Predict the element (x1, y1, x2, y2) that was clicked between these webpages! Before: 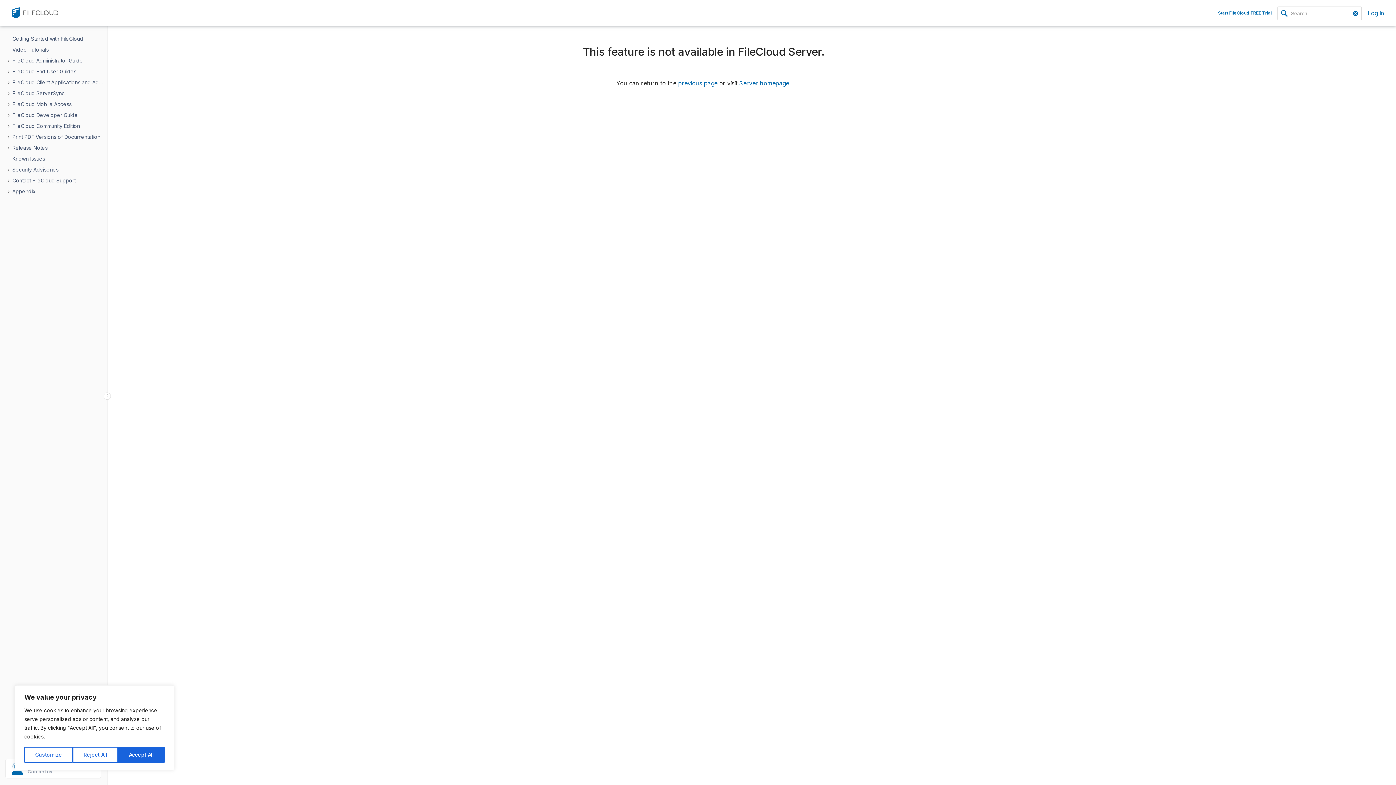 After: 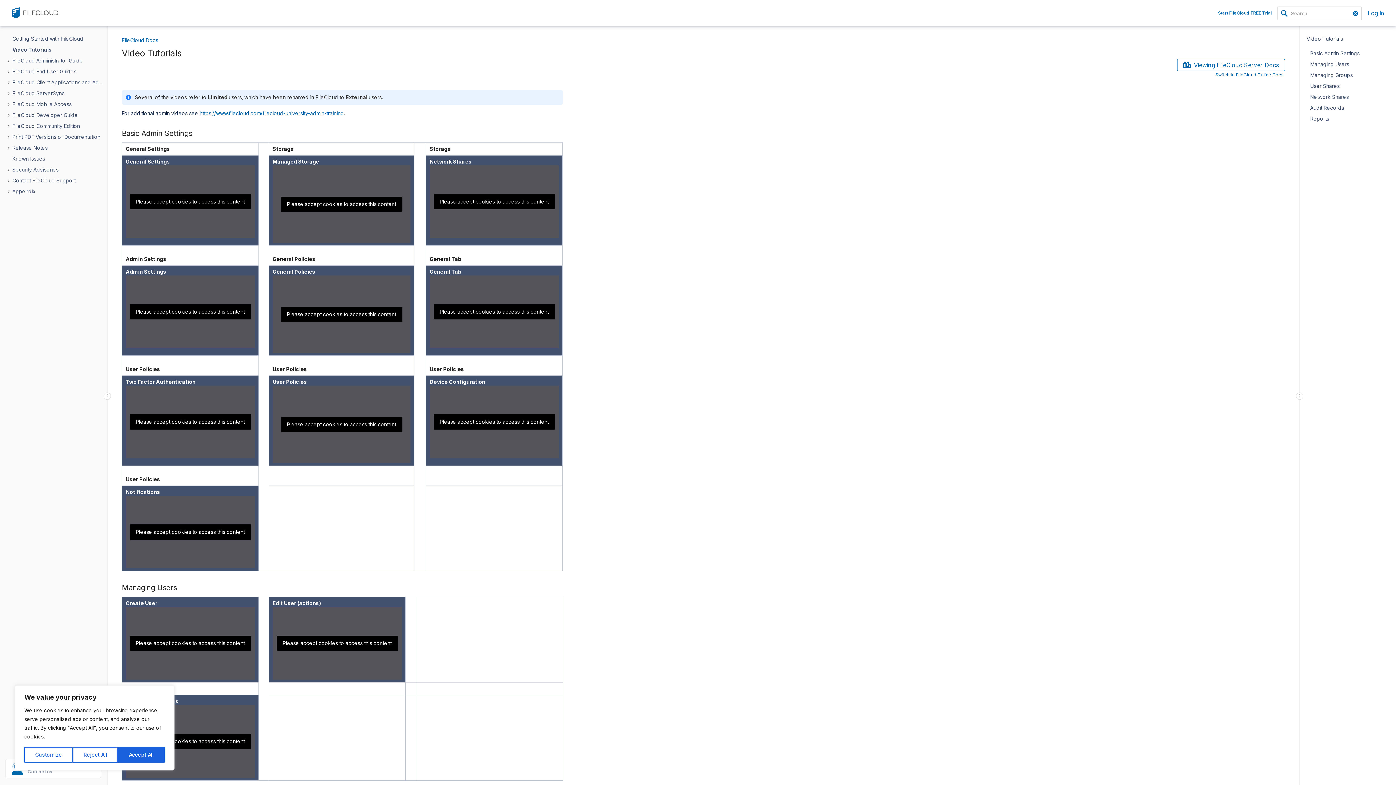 Action: bbox: (10, 44, 114, 55) label: Video Tutorials